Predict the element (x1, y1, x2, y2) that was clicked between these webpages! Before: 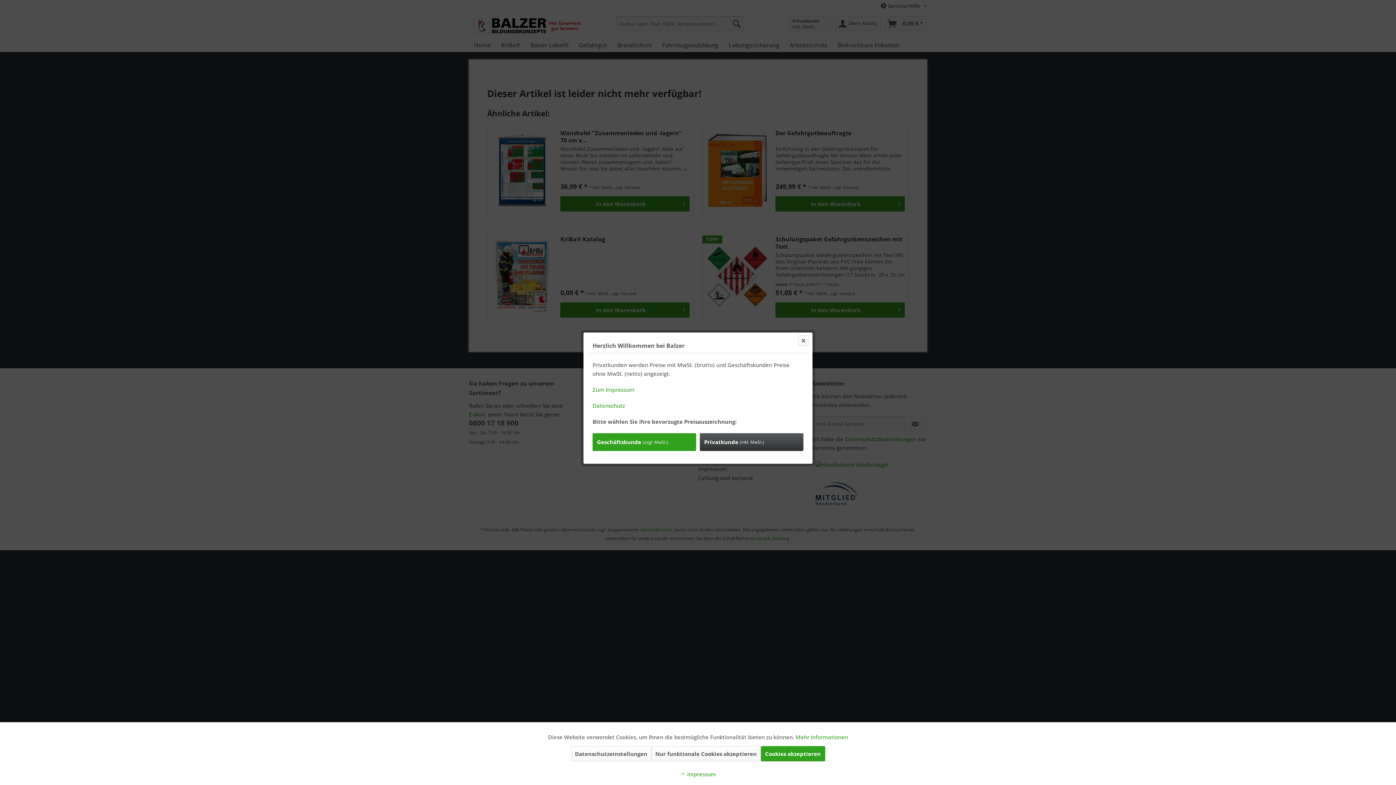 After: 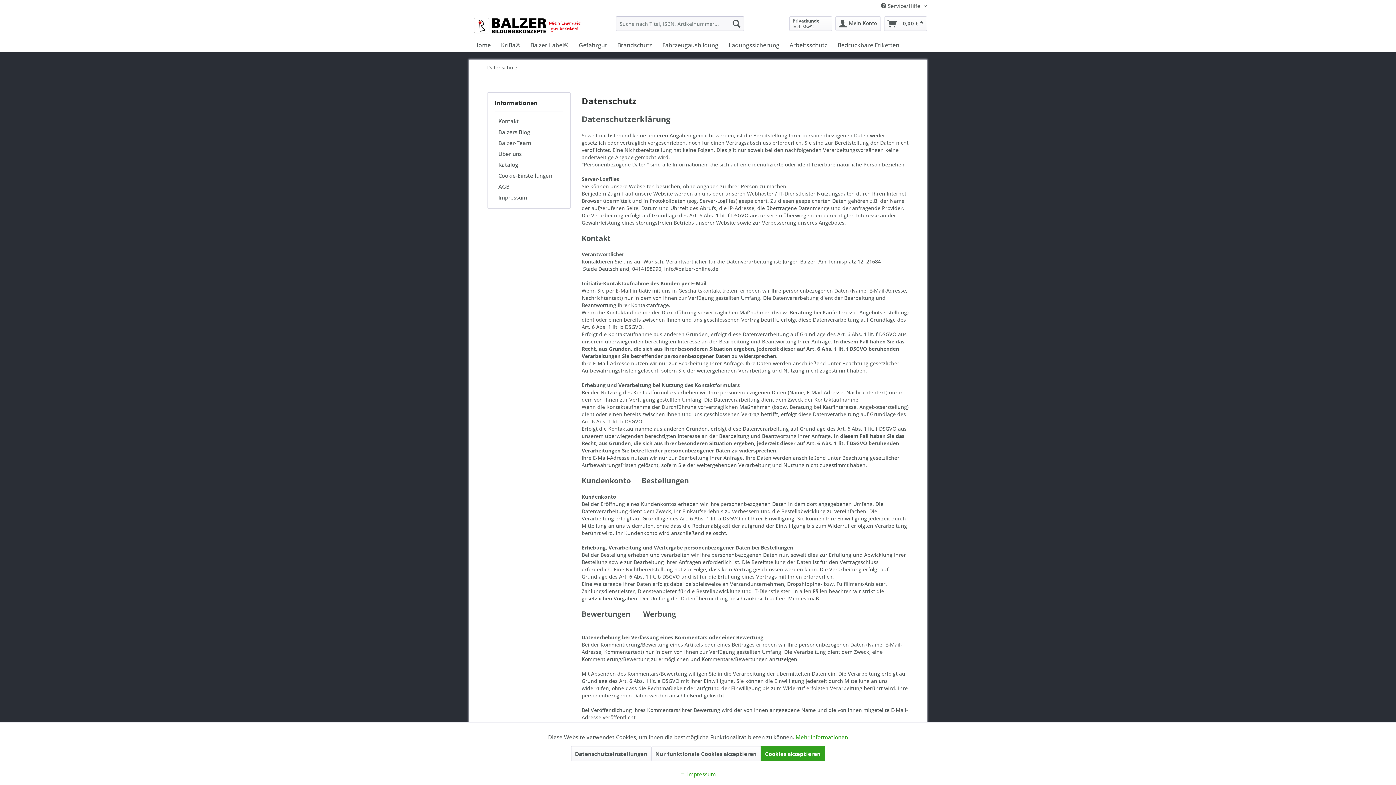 Action: bbox: (592, 402, 625, 409) label: Datenschutz